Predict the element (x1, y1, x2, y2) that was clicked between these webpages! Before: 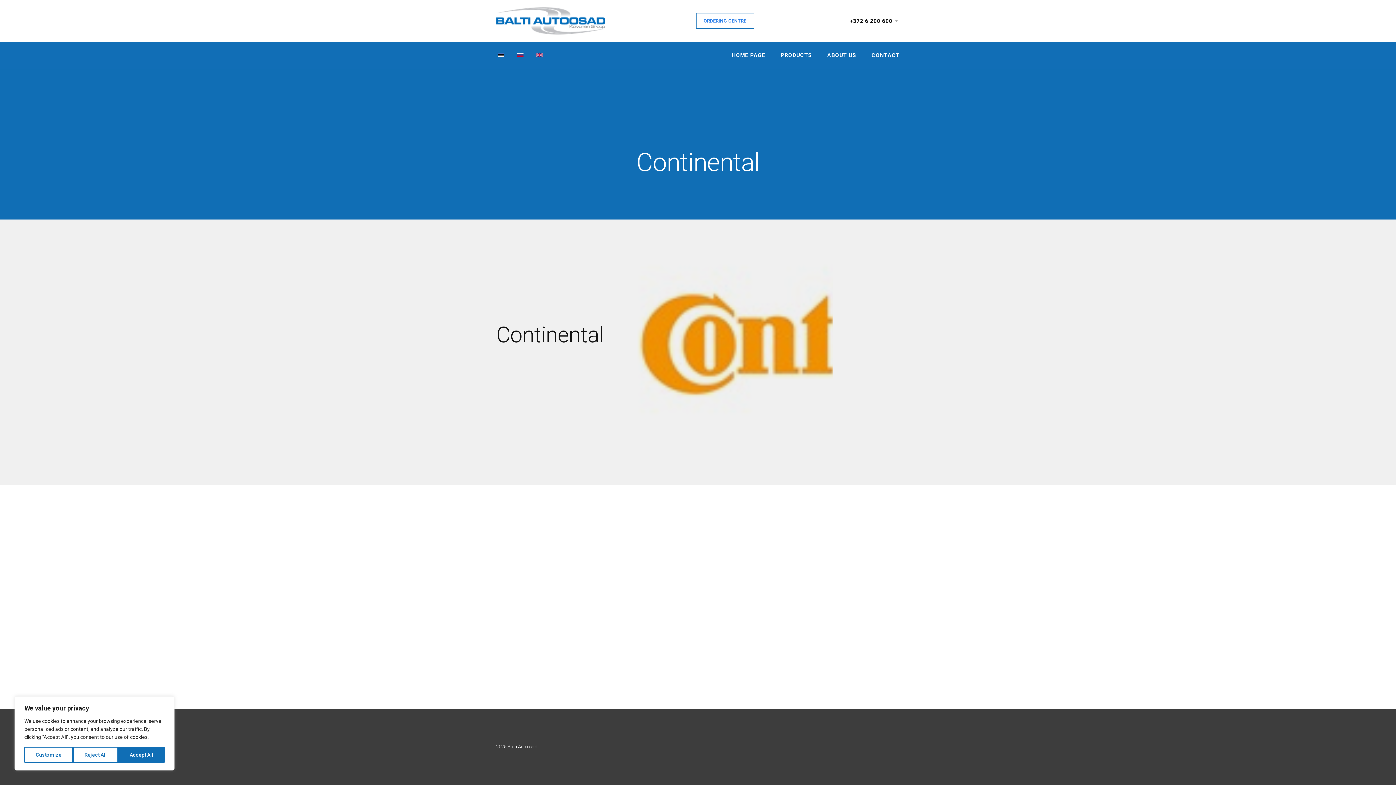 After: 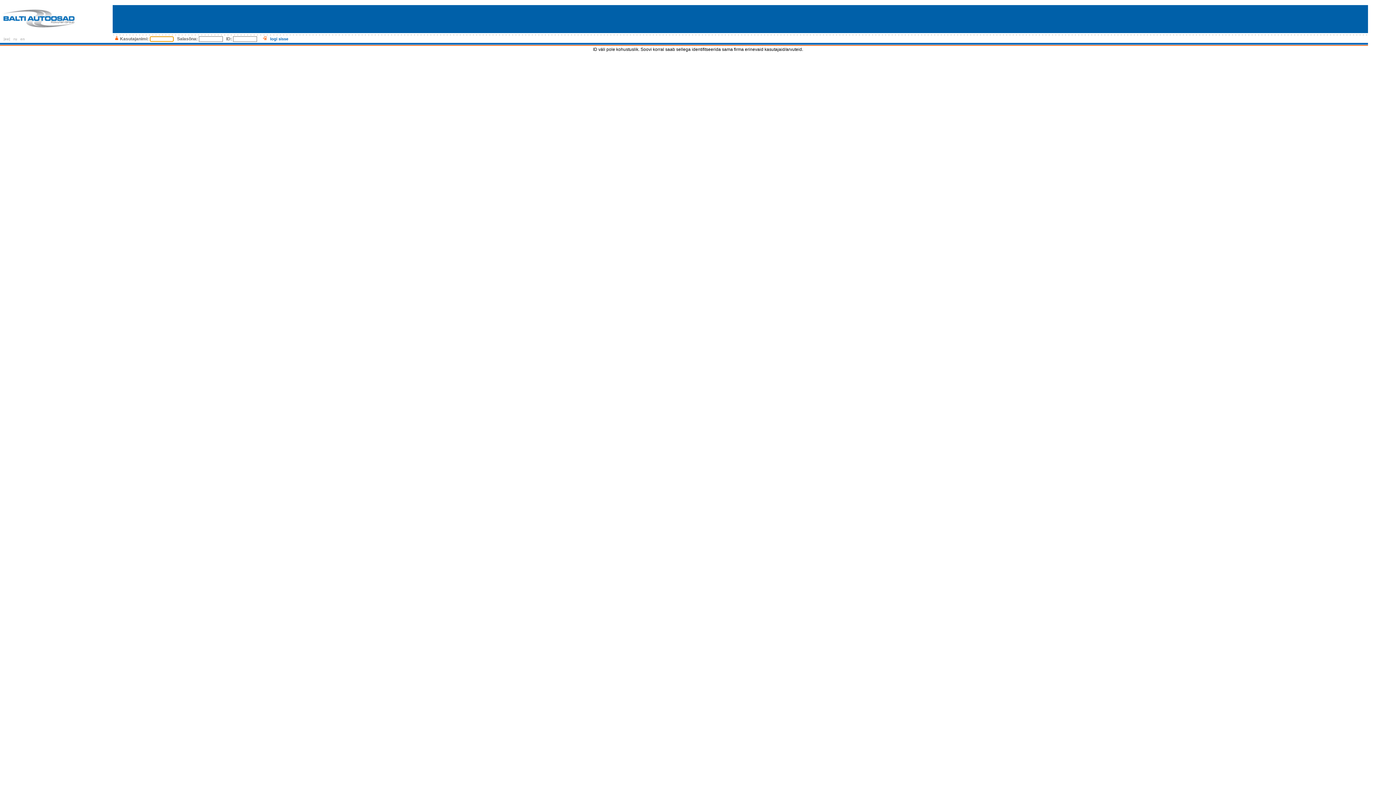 Action: bbox: (695, 12, 754, 29) label: ORDERING CENTRE